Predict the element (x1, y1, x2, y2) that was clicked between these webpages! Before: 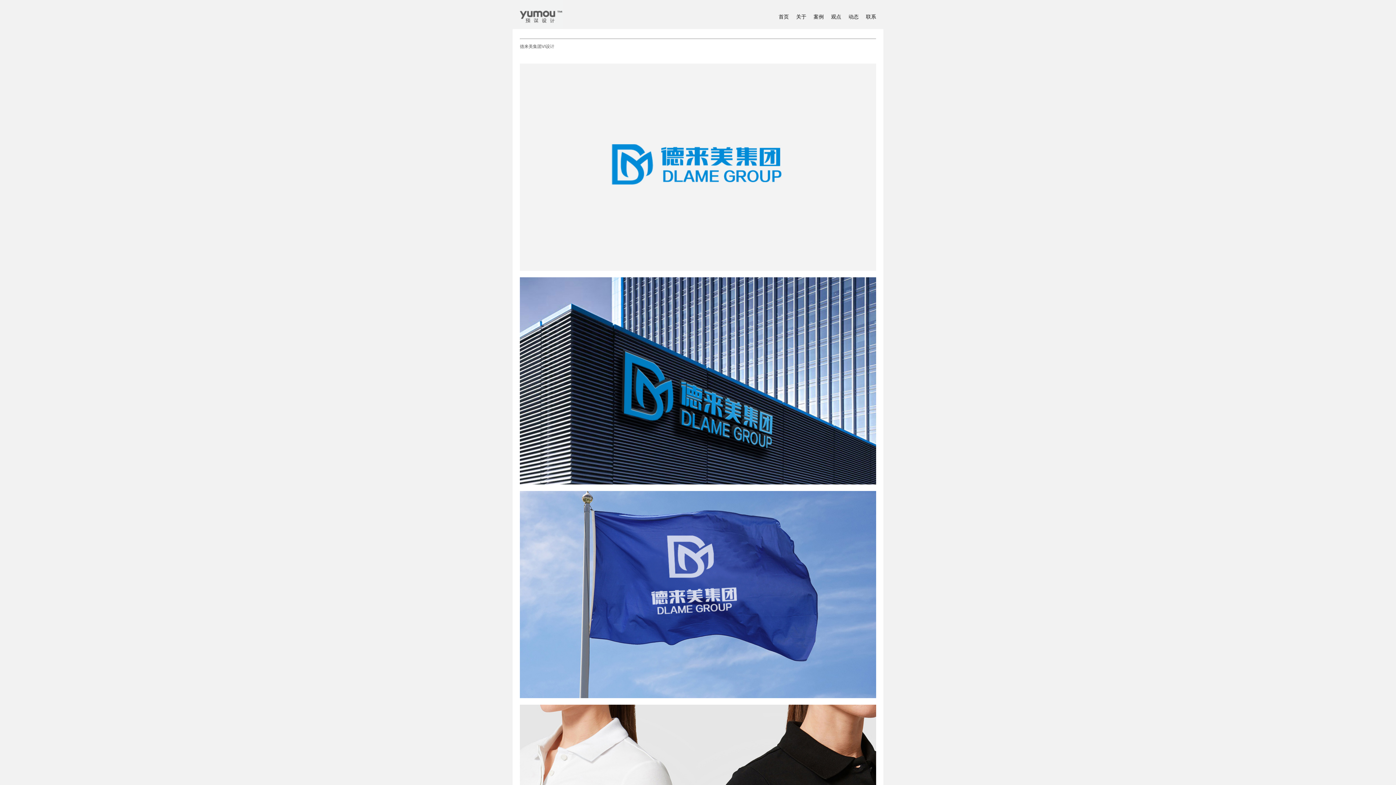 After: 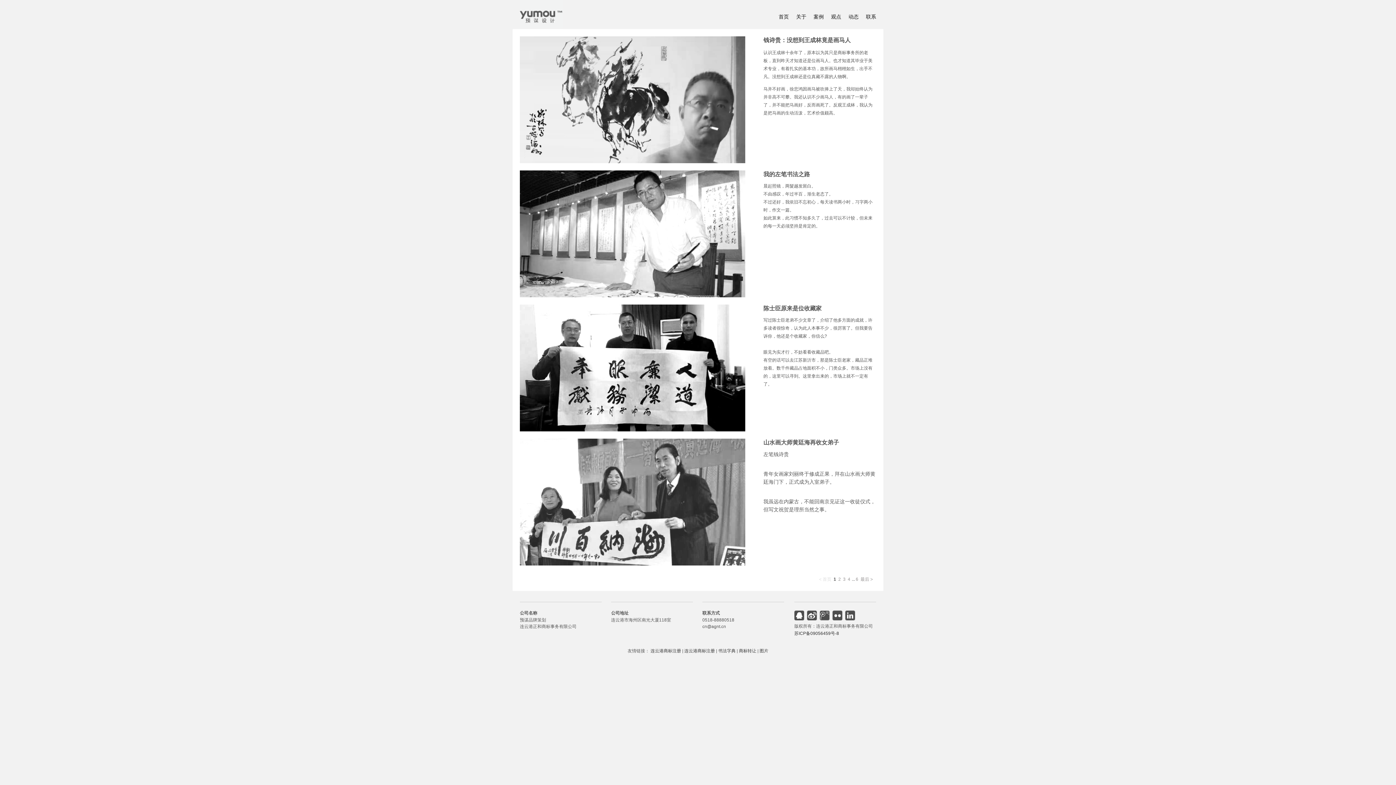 Action: bbox: (845, 1, 862, 19) label: 动态